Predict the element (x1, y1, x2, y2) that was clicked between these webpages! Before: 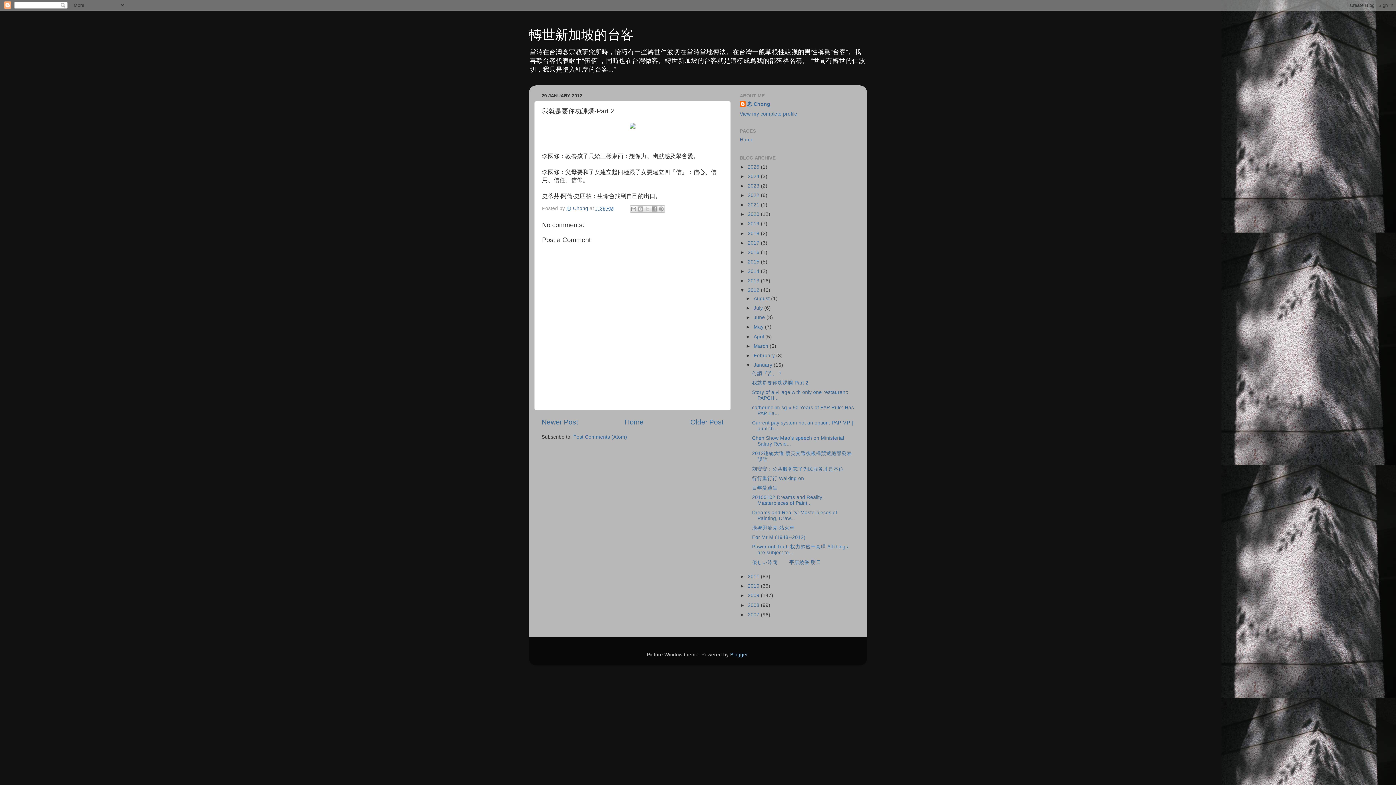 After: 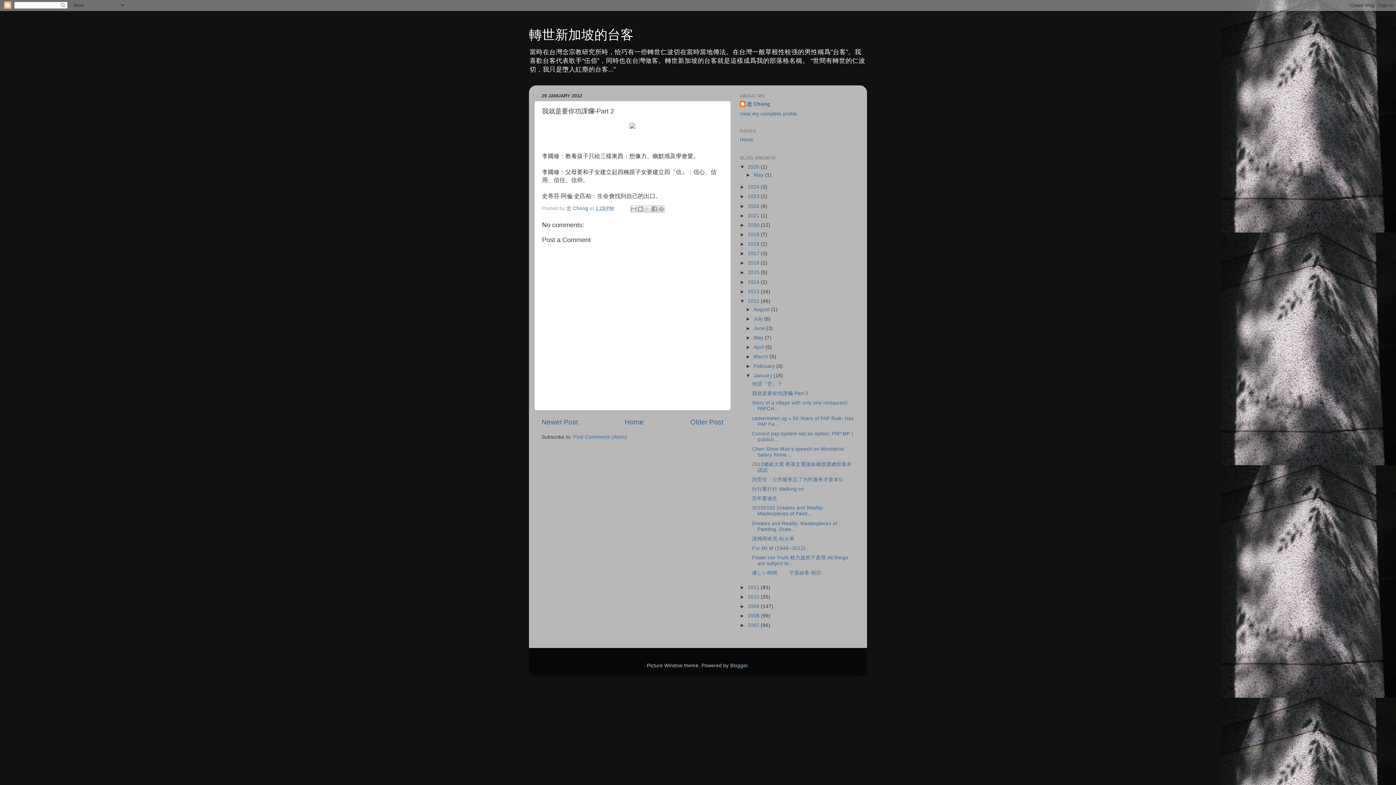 Action: bbox: (740, 164, 748, 169) label: ►  